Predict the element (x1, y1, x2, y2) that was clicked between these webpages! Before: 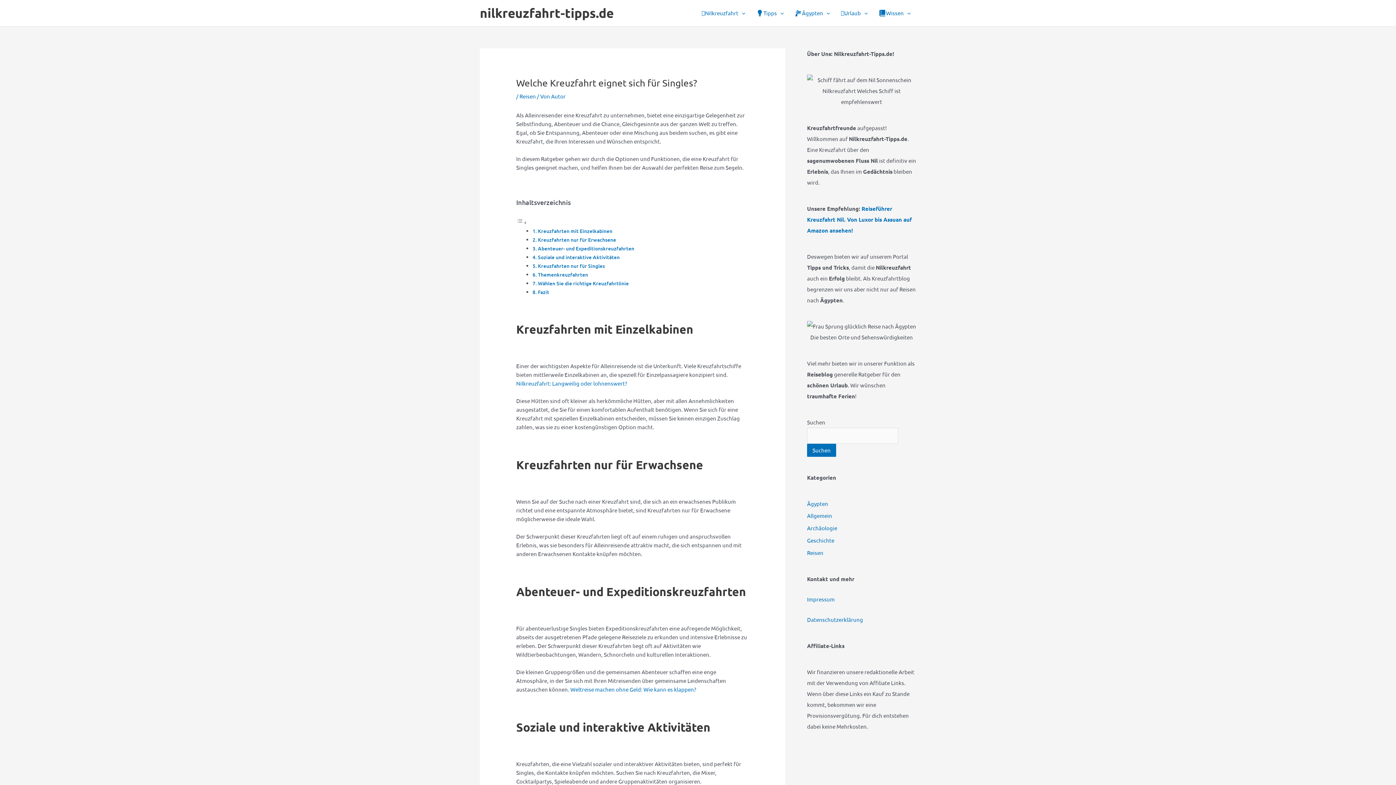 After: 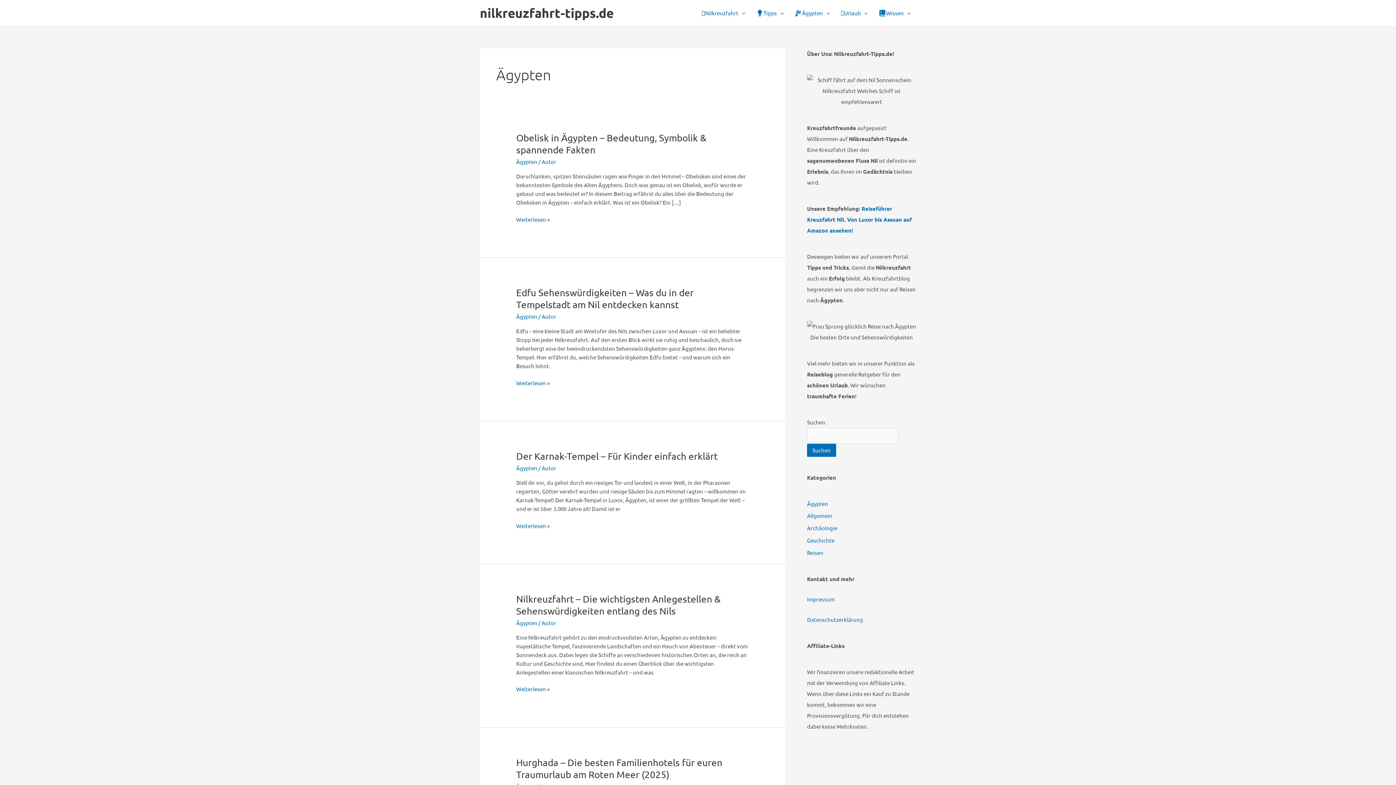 Action: label: Ägypten bbox: (807, 500, 828, 507)